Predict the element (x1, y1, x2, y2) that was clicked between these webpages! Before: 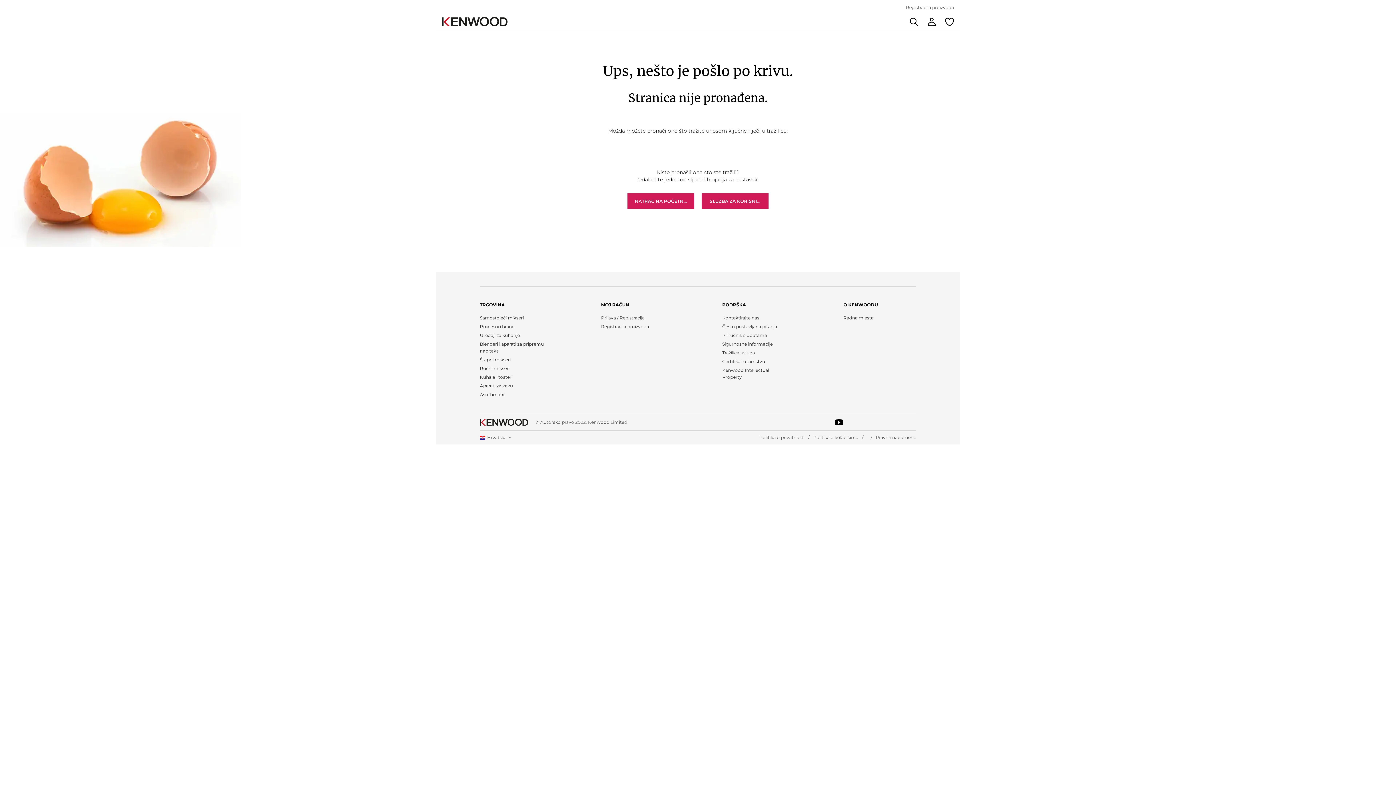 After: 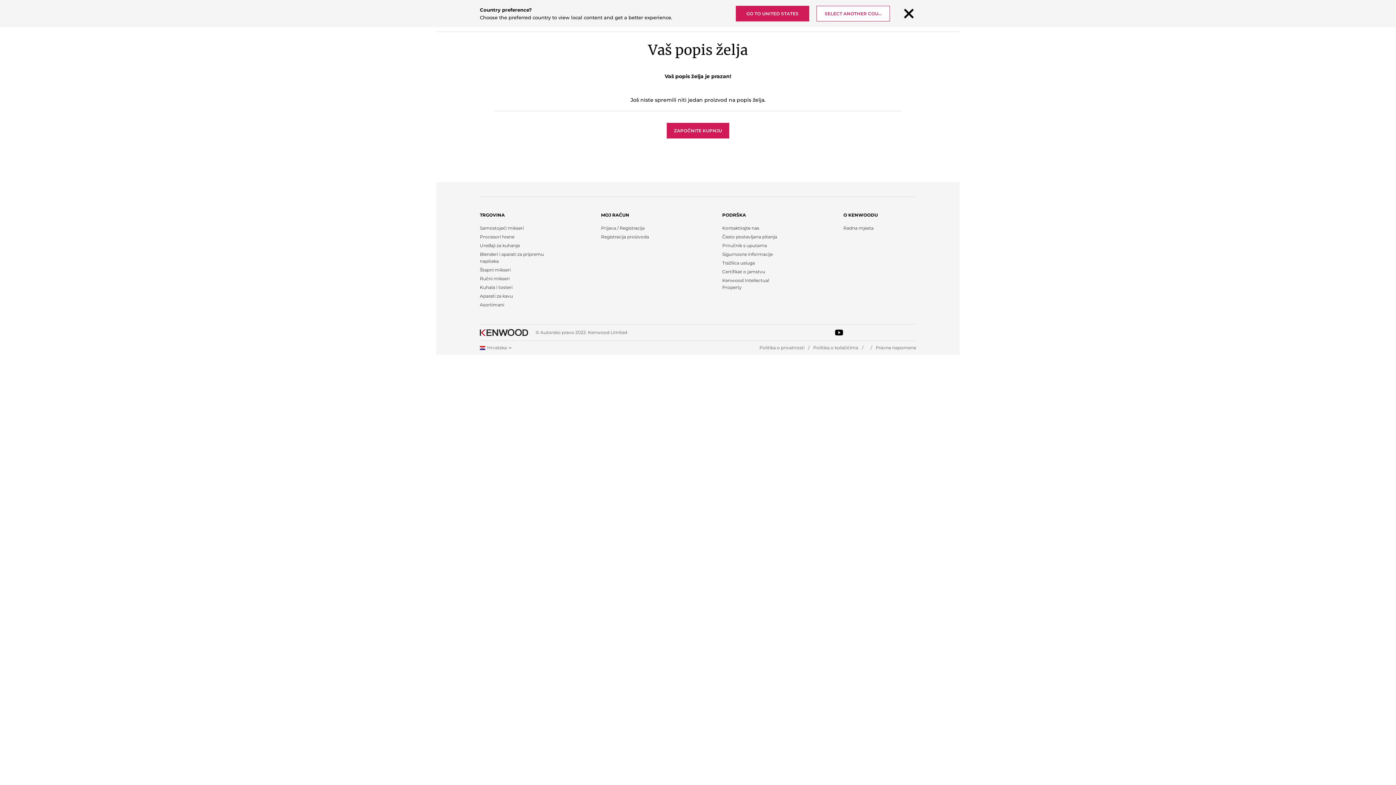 Action: bbox: (945, 17, 954, 26) label: Vaš popis želja